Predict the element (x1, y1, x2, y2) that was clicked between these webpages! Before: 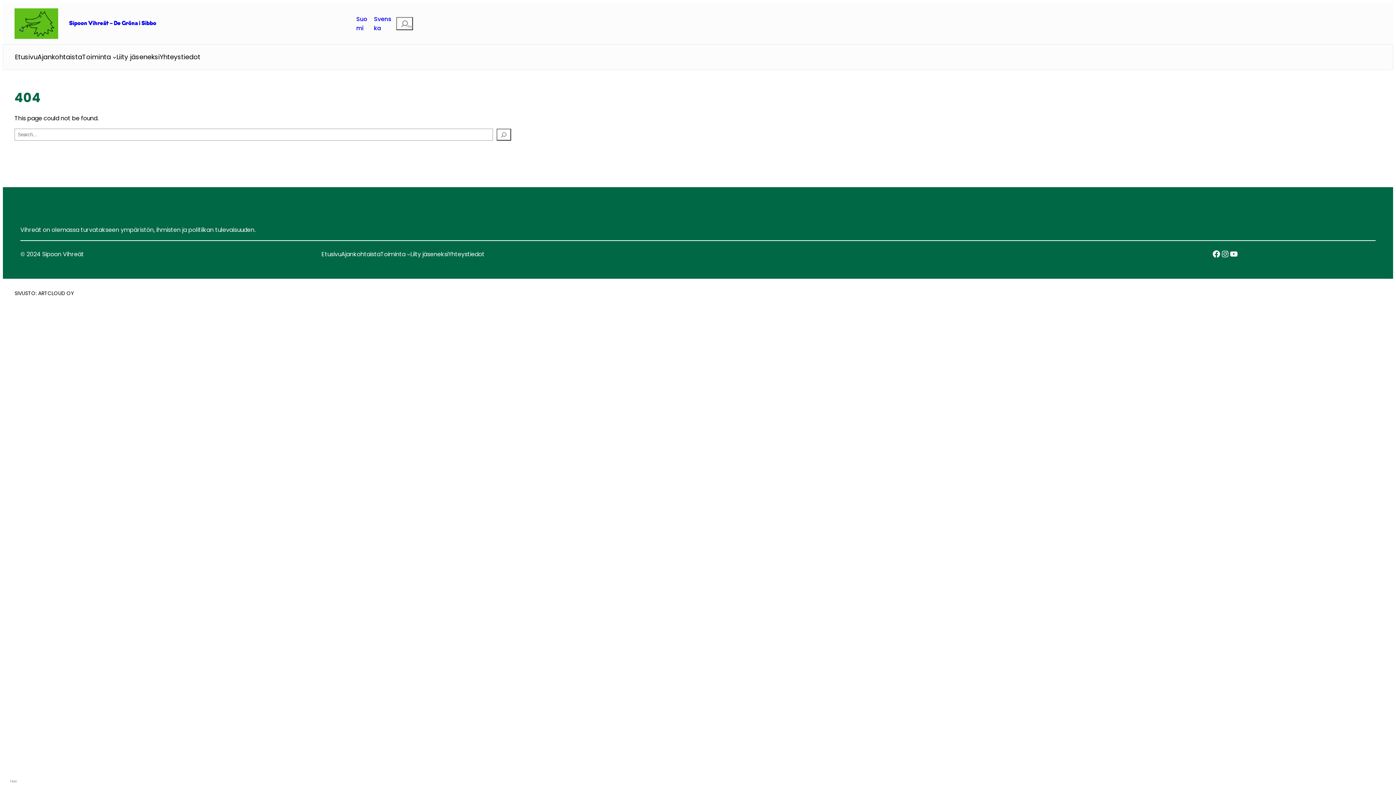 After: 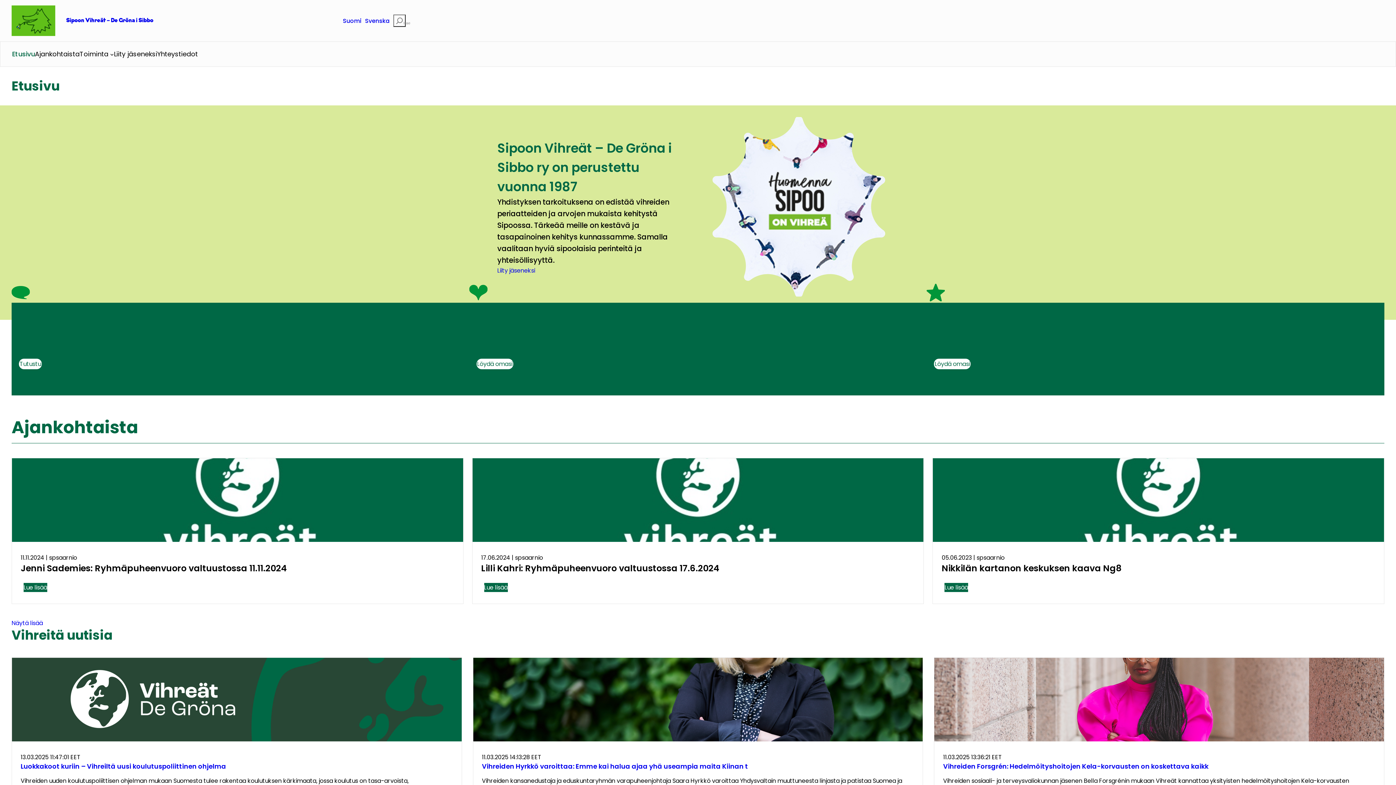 Action: bbox: (356, 14, 367, 32) label: Suomi